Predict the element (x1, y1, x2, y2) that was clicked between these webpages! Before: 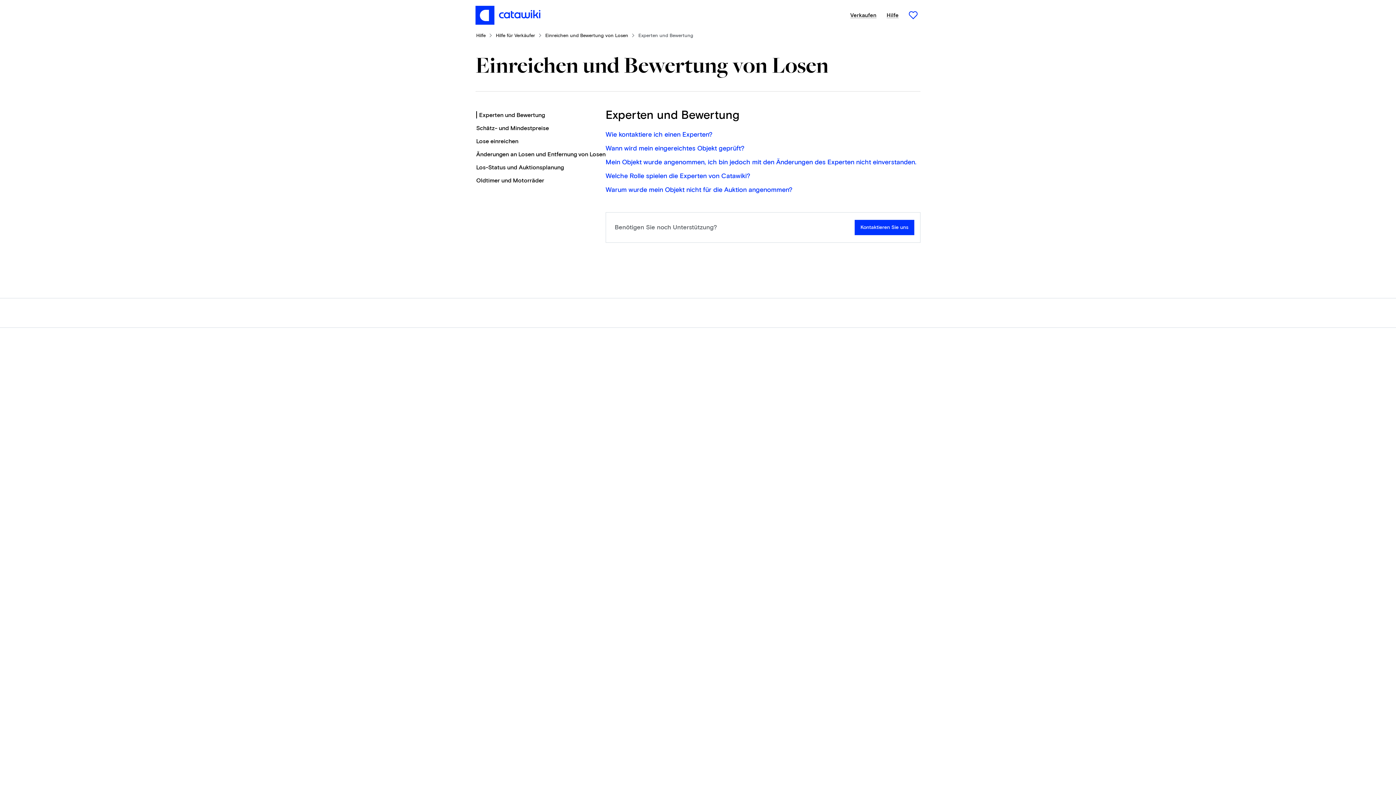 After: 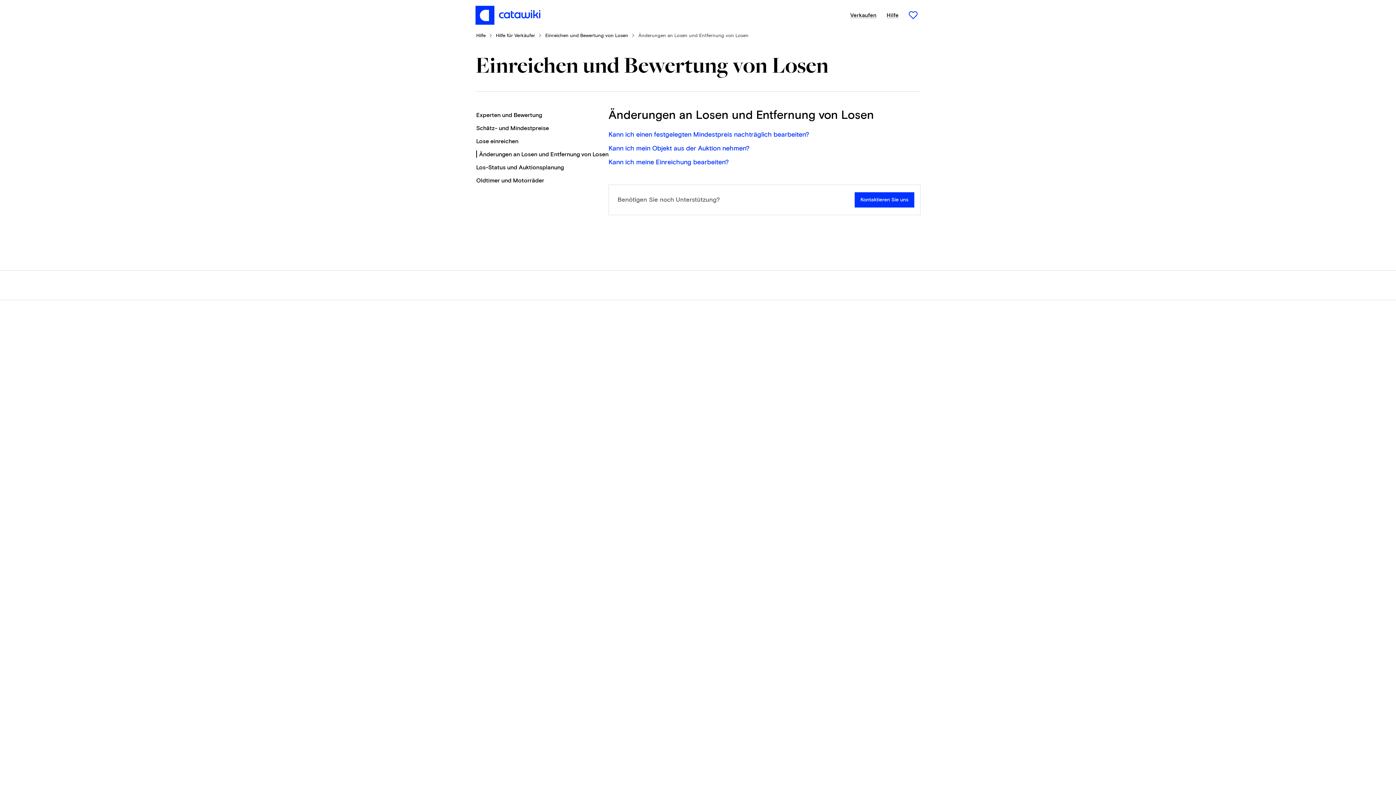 Action: label: Änderungen an Losen und Entfernung von Losen bbox: (476, 151, 605, 157)